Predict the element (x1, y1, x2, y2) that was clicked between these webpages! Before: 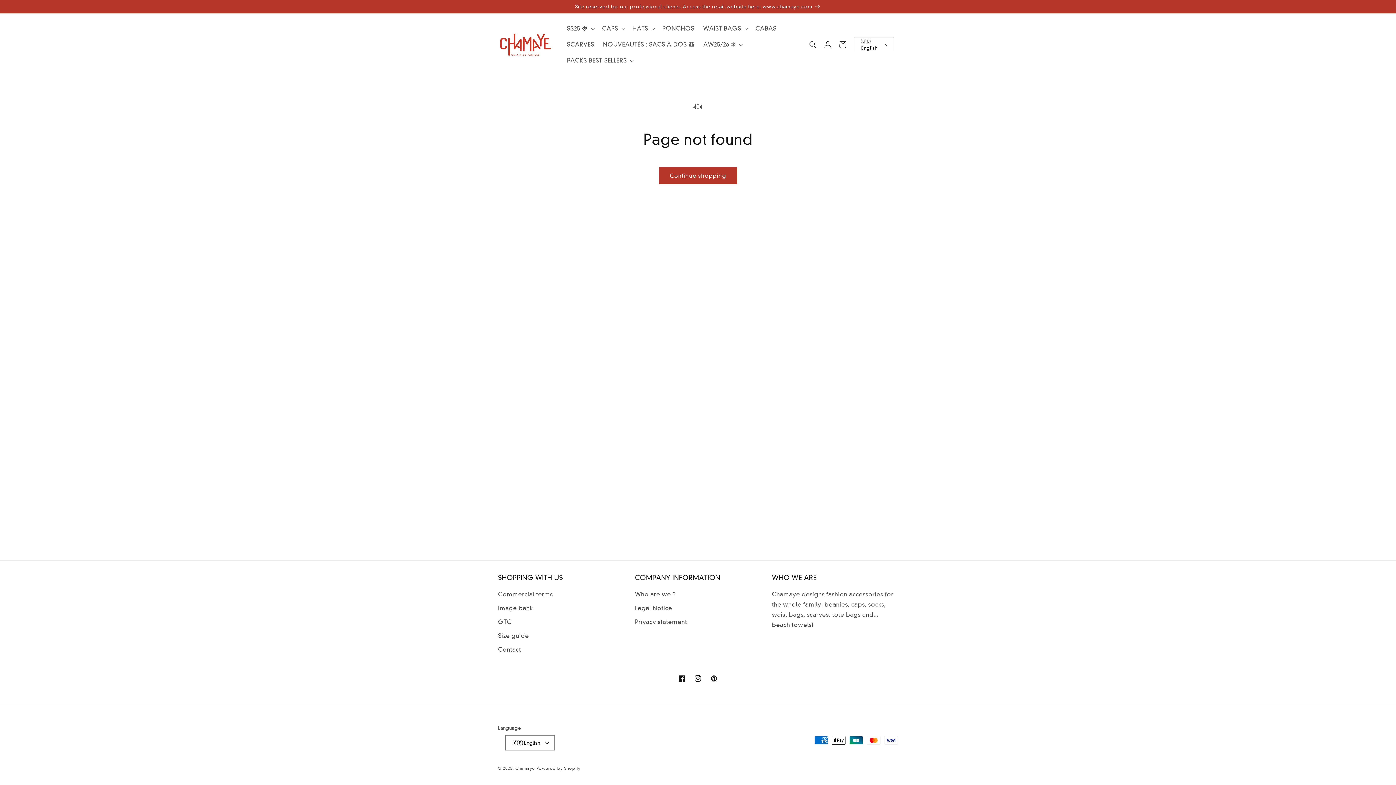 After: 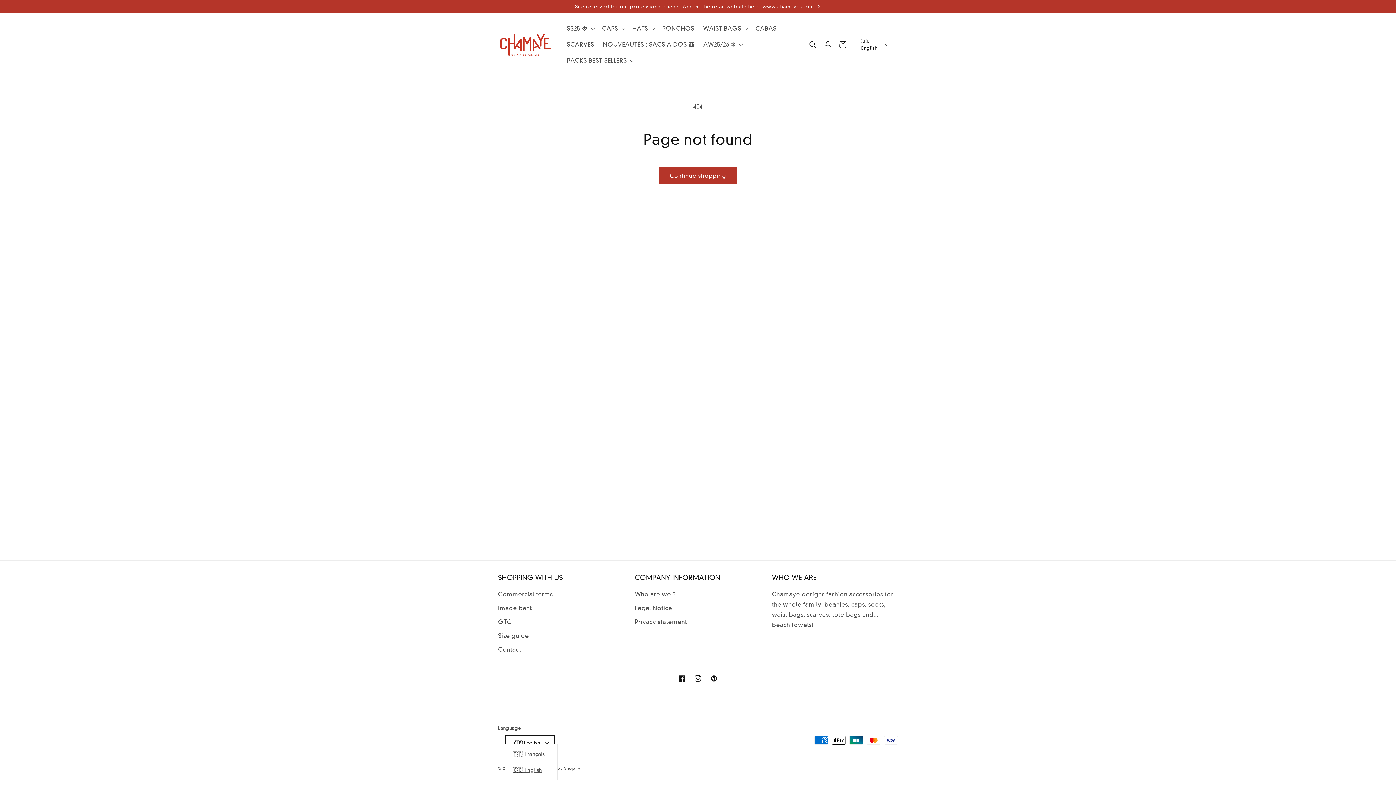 Action: label: 🇬🇧 English bbox: (505, 735, 554, 750)